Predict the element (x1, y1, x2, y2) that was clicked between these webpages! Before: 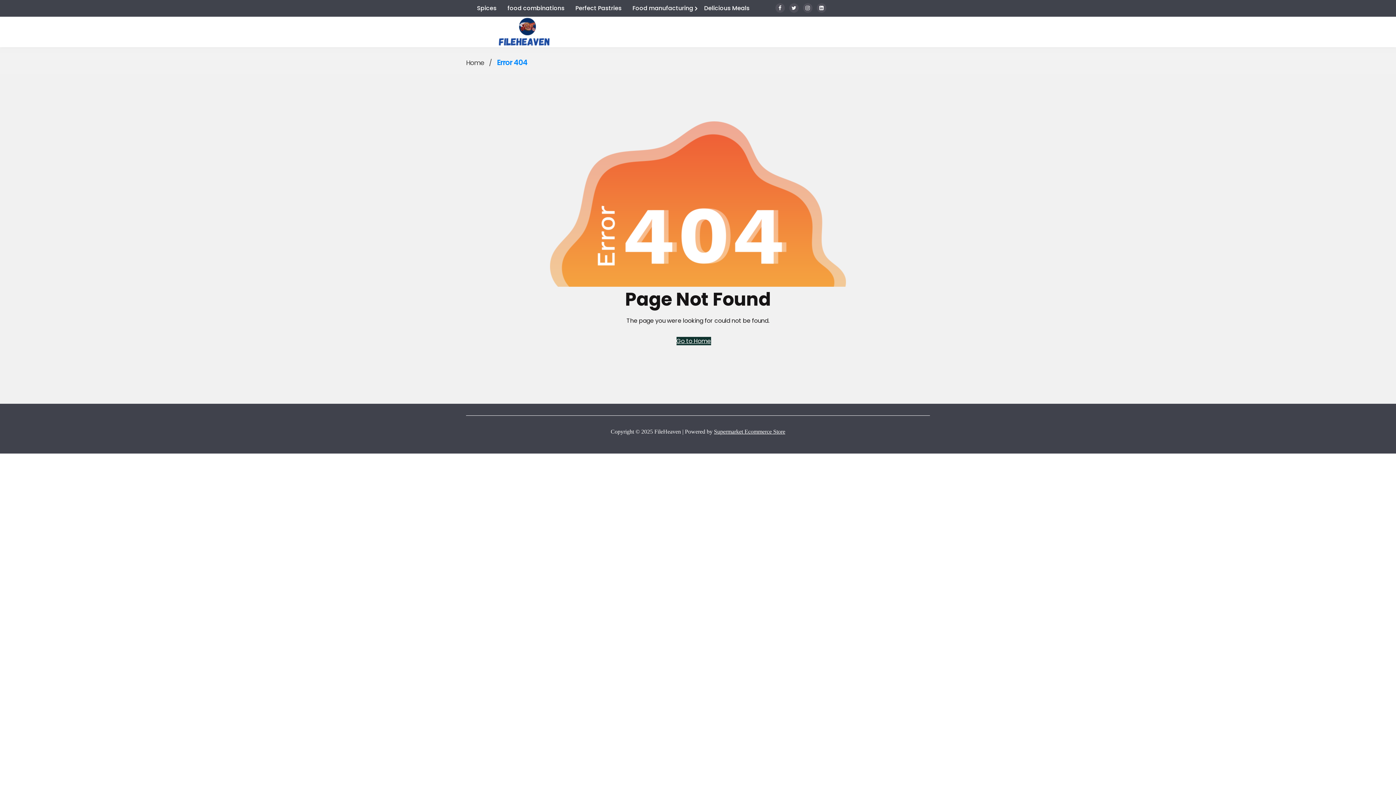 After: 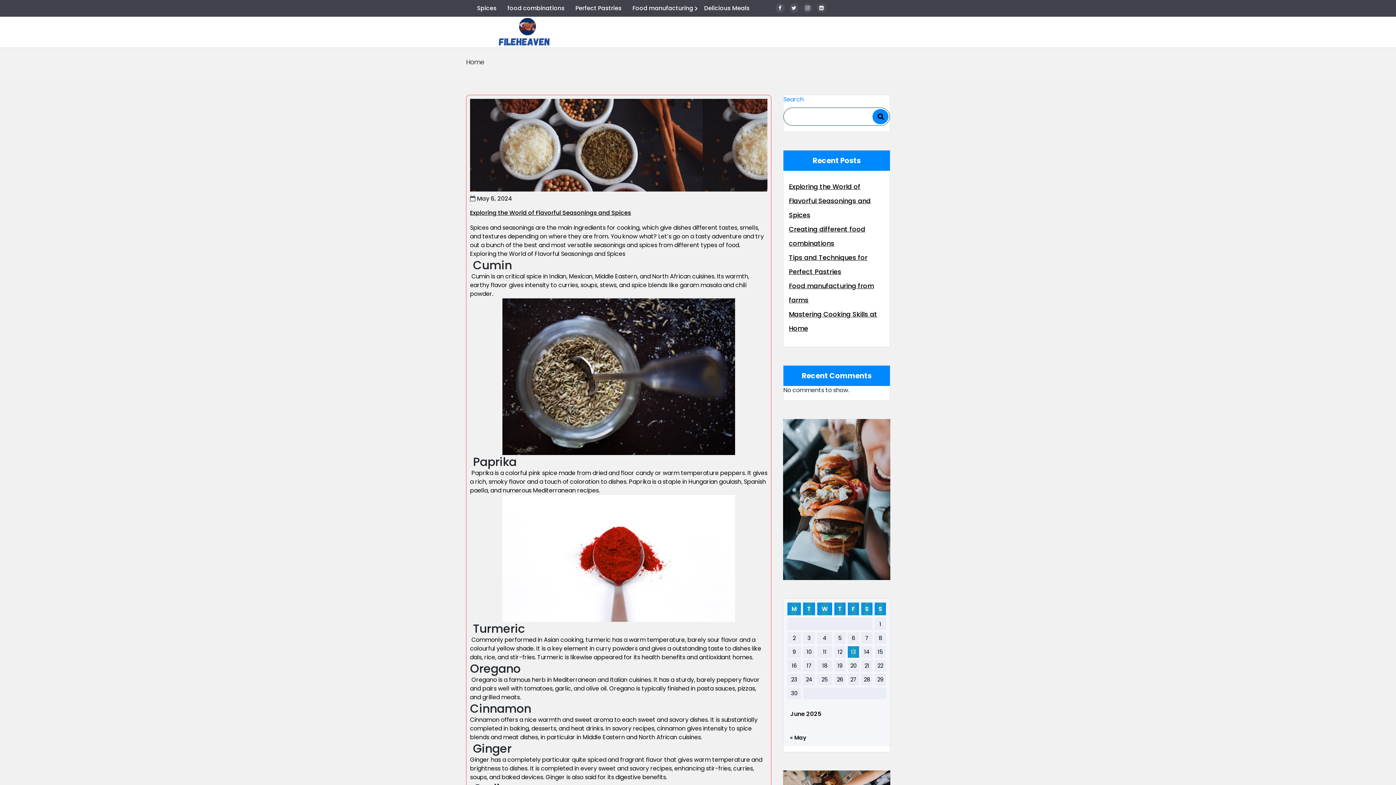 Action: bbox: (466, 58, 484, 67) label: Home